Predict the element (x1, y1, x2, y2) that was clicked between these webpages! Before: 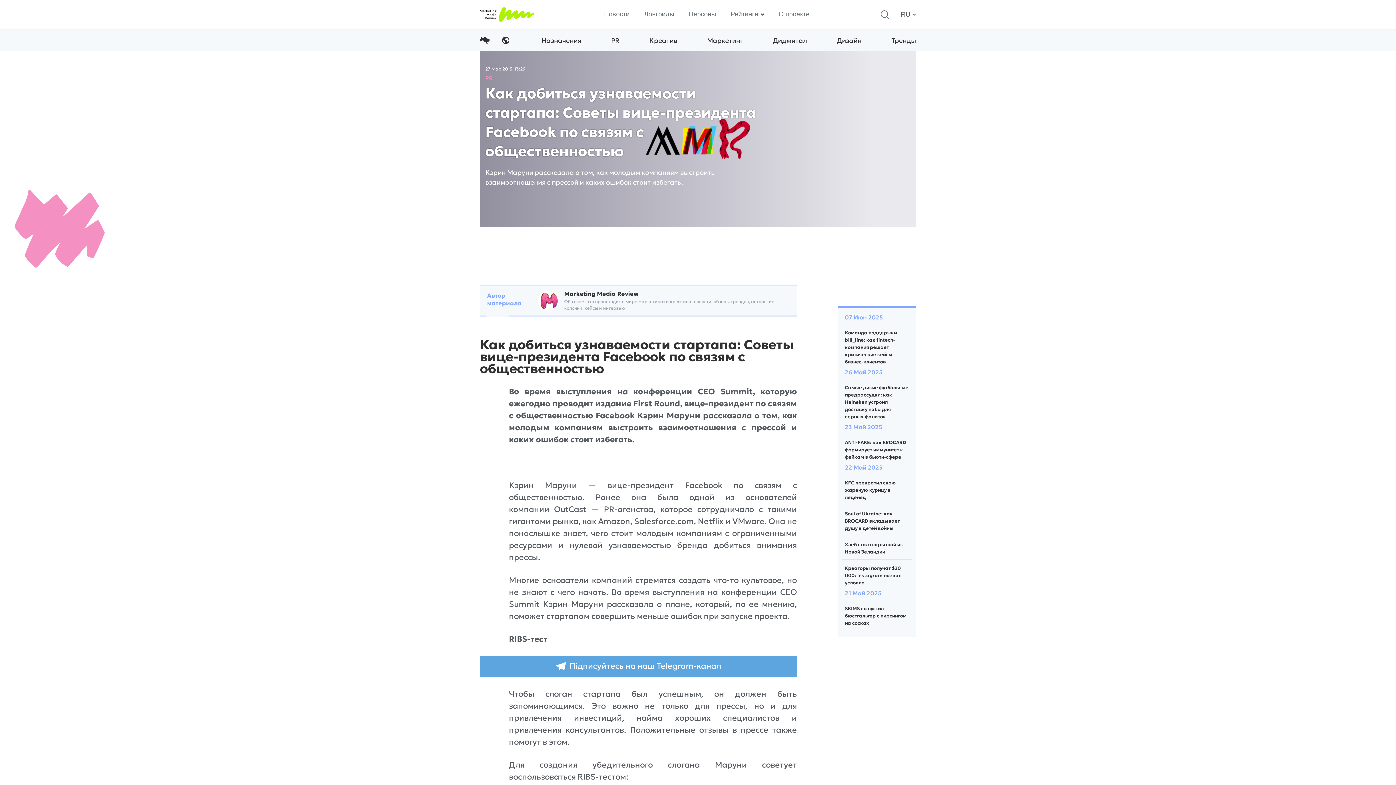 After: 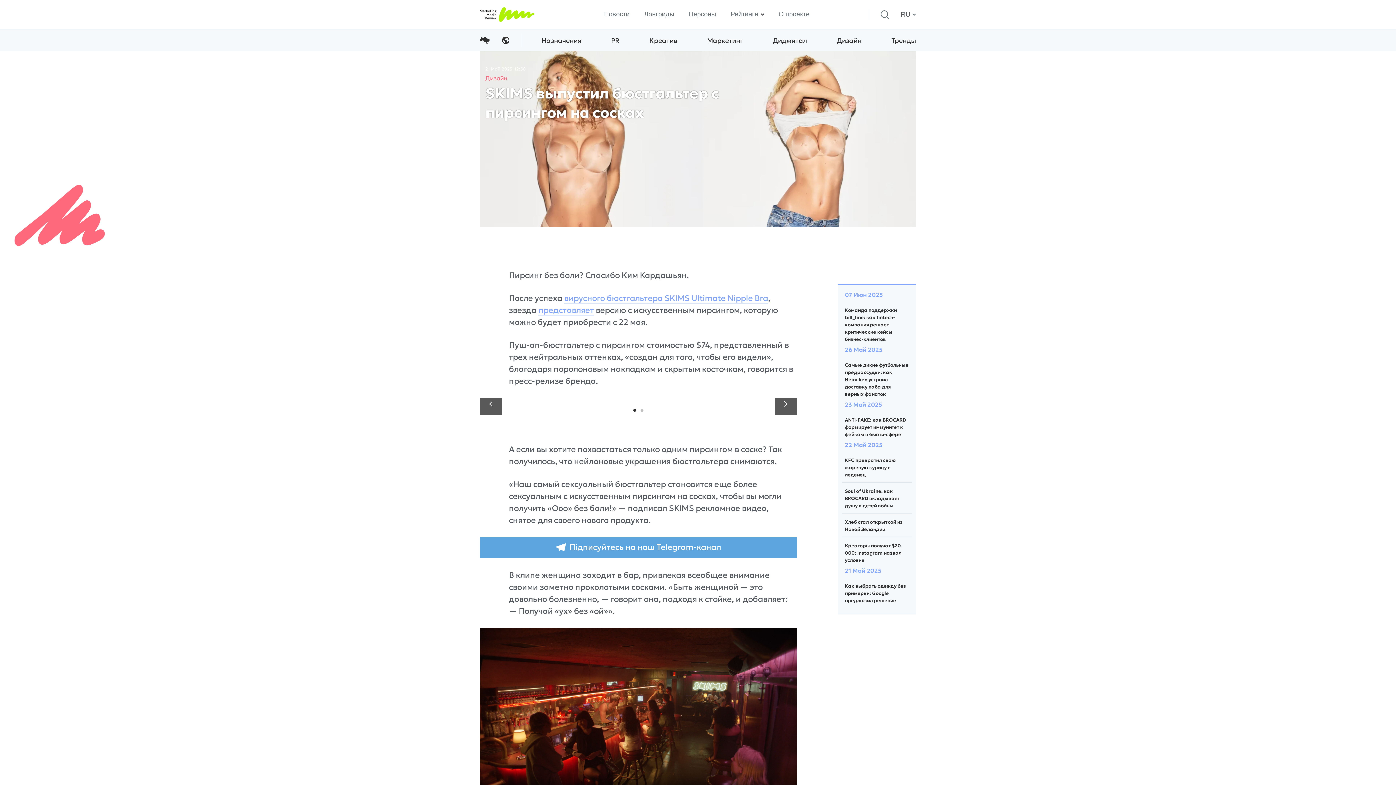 Action: label: SKIMS выпустил бюстгальтер с пирсингом на сосках bbox: (845, 605, 906, 626)